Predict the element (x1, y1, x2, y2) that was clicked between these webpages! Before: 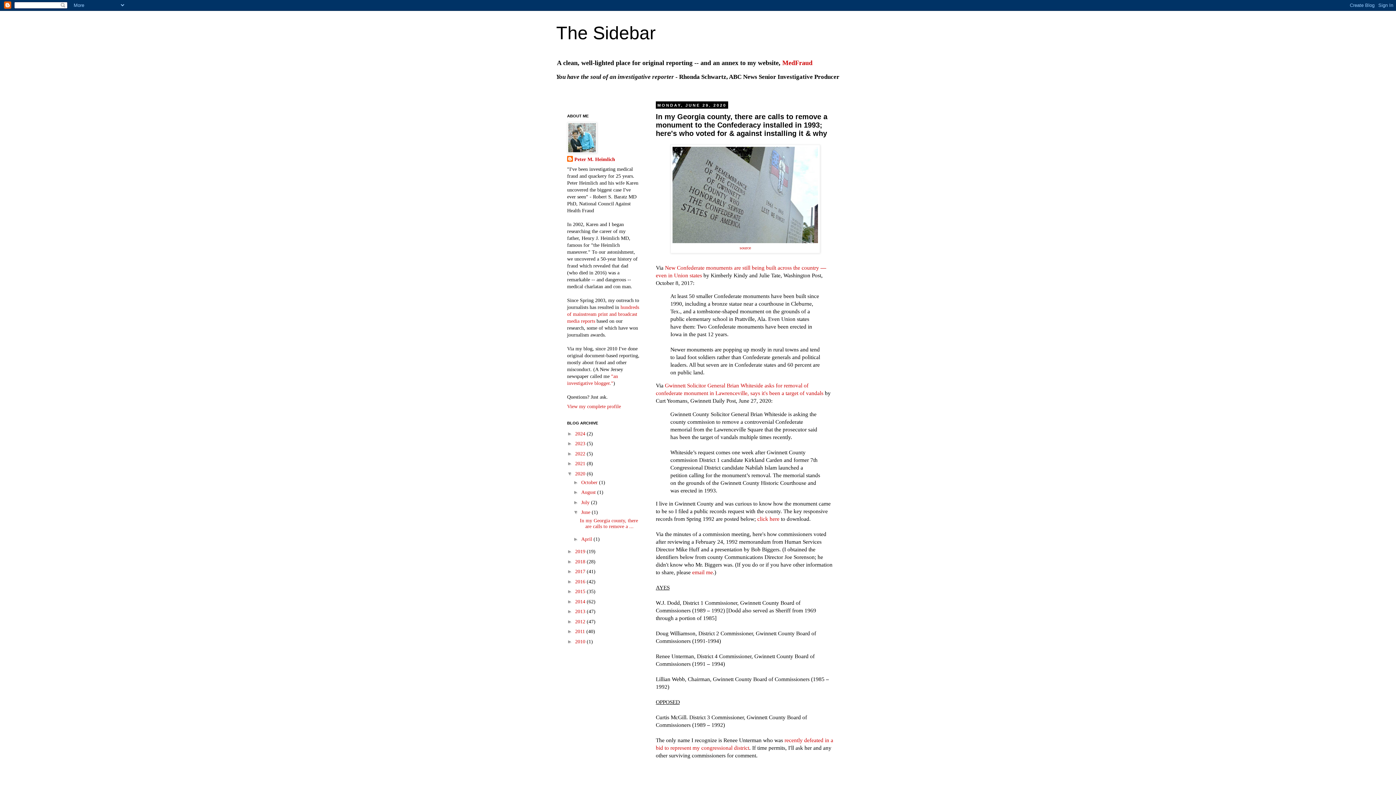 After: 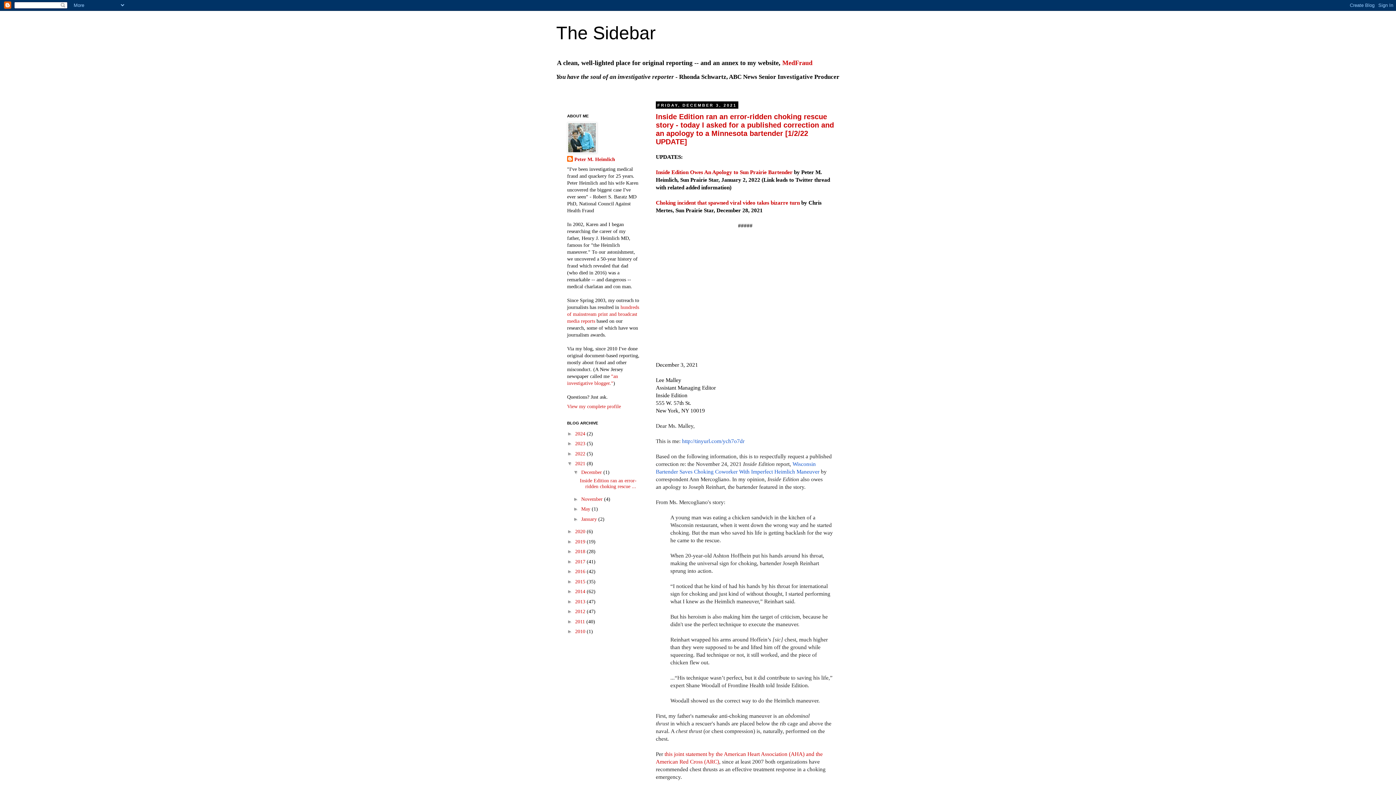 Action: label: 2021  bbox: (575, 461, 586, 466)